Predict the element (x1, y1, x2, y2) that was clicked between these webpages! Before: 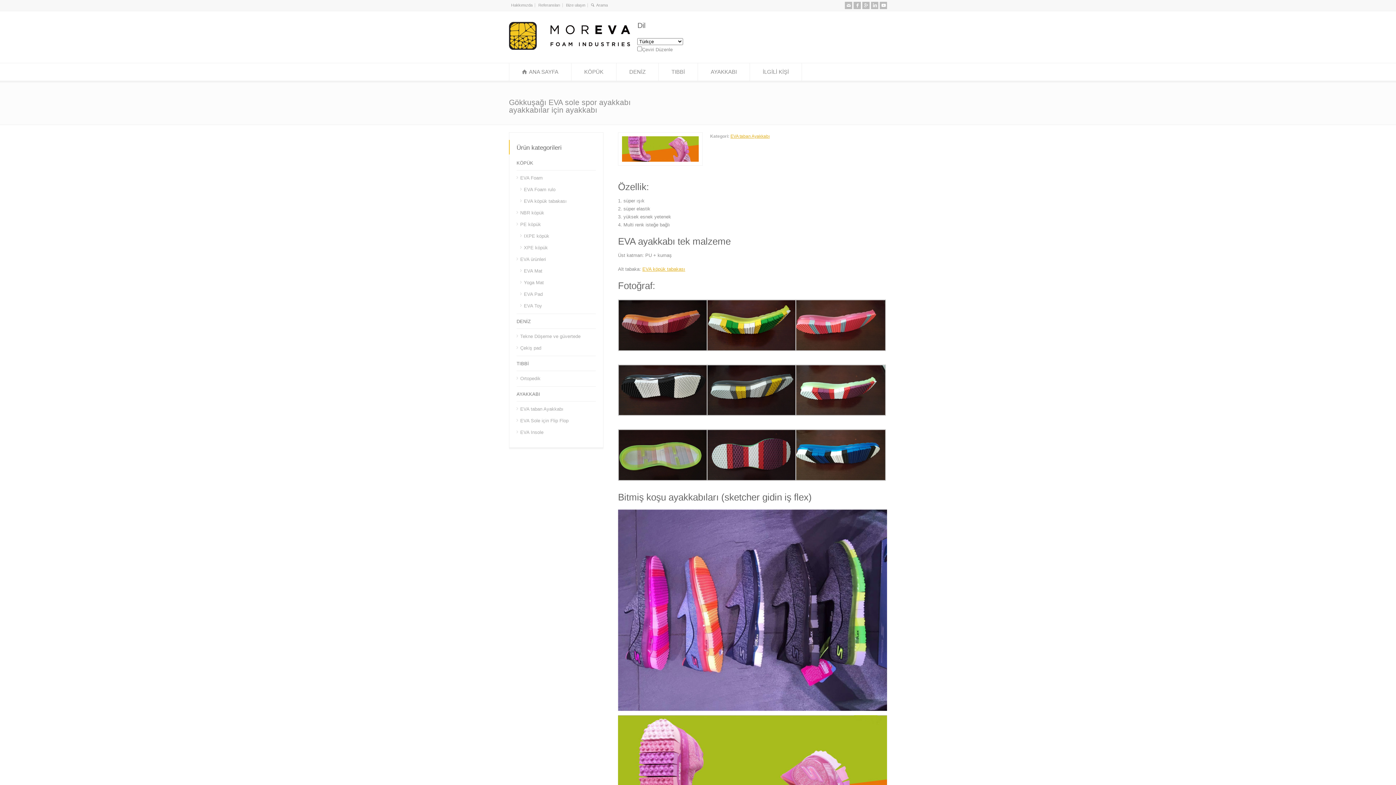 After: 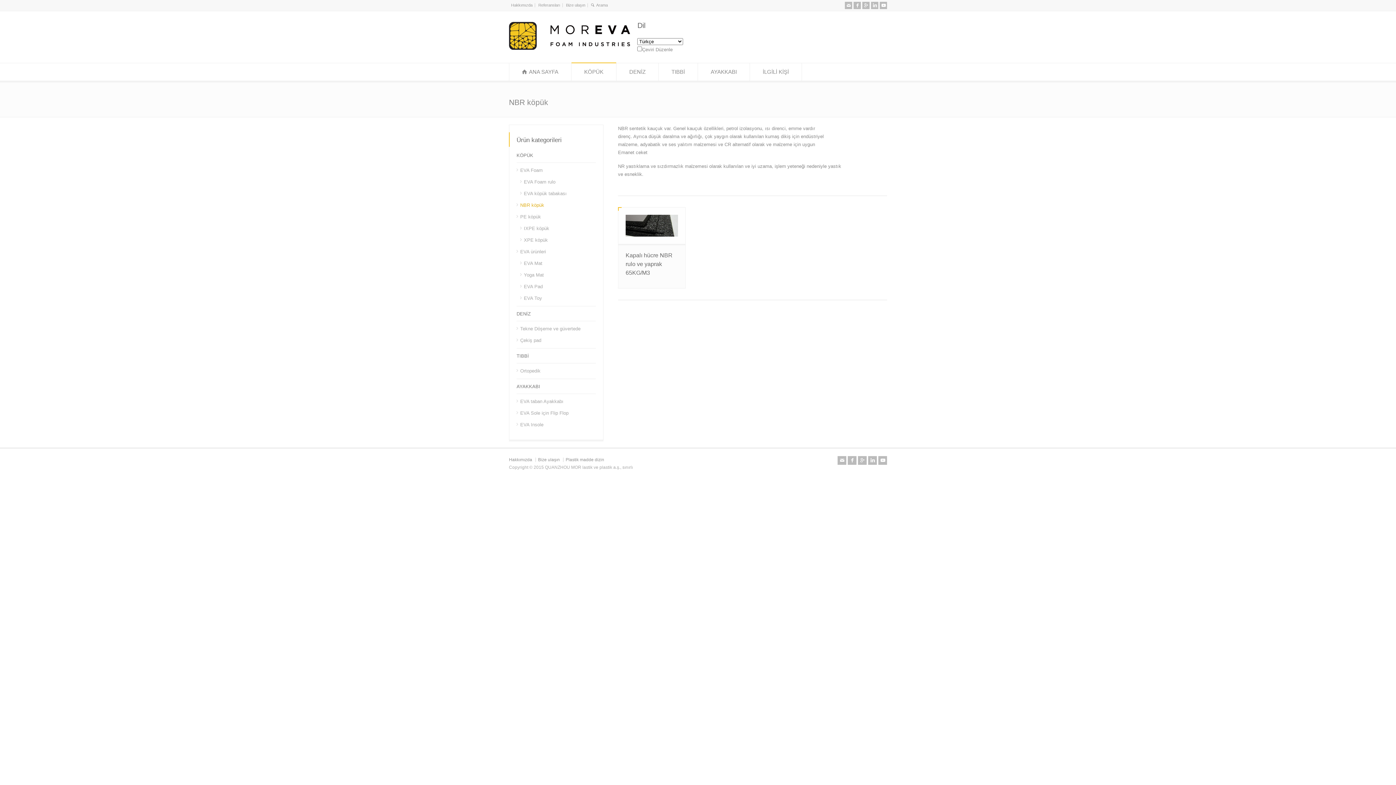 Action: bbox: (516, 209, 544, 216) label: NBR köpük